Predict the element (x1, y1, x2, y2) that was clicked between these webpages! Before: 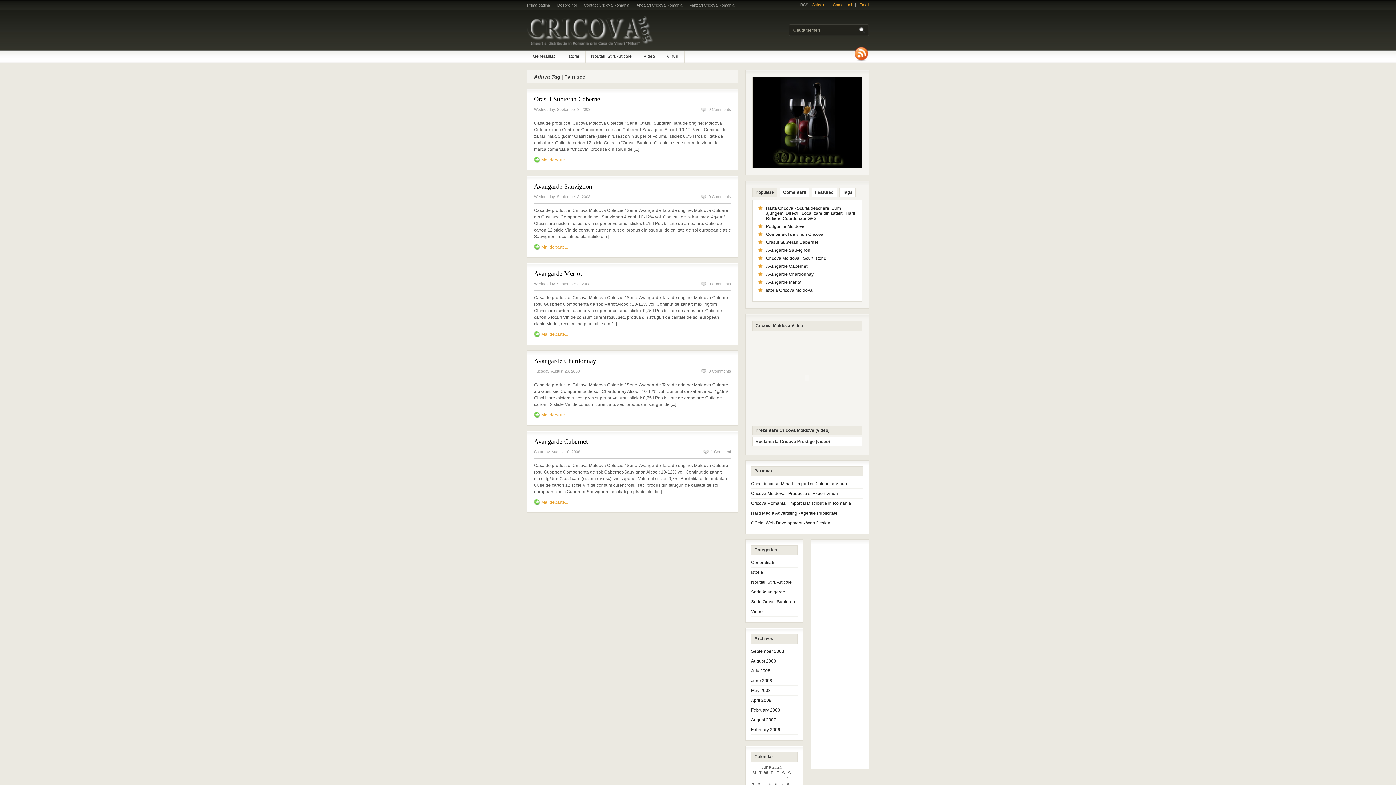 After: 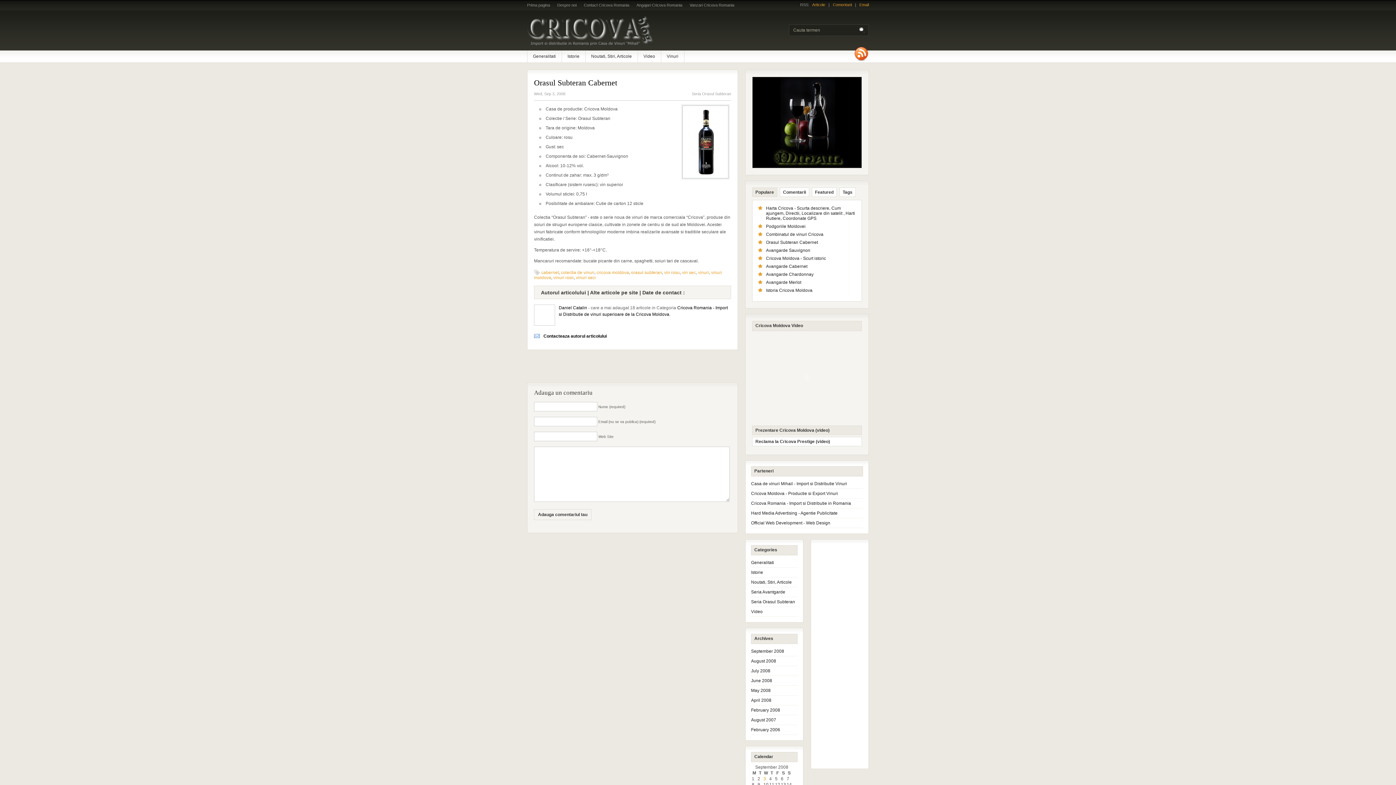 Action: bbox: (766, 240, 818, 245) label: Orasul Subteran Cabernet